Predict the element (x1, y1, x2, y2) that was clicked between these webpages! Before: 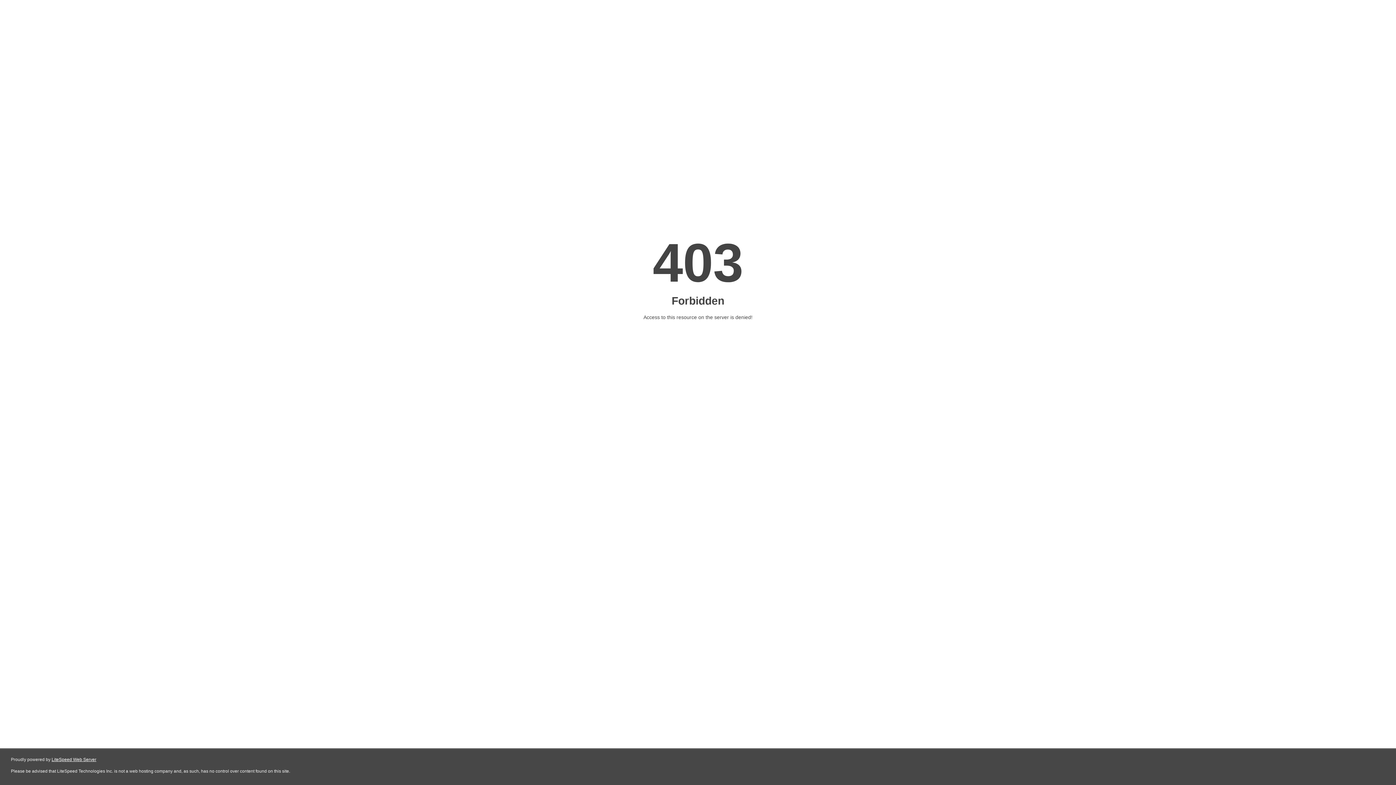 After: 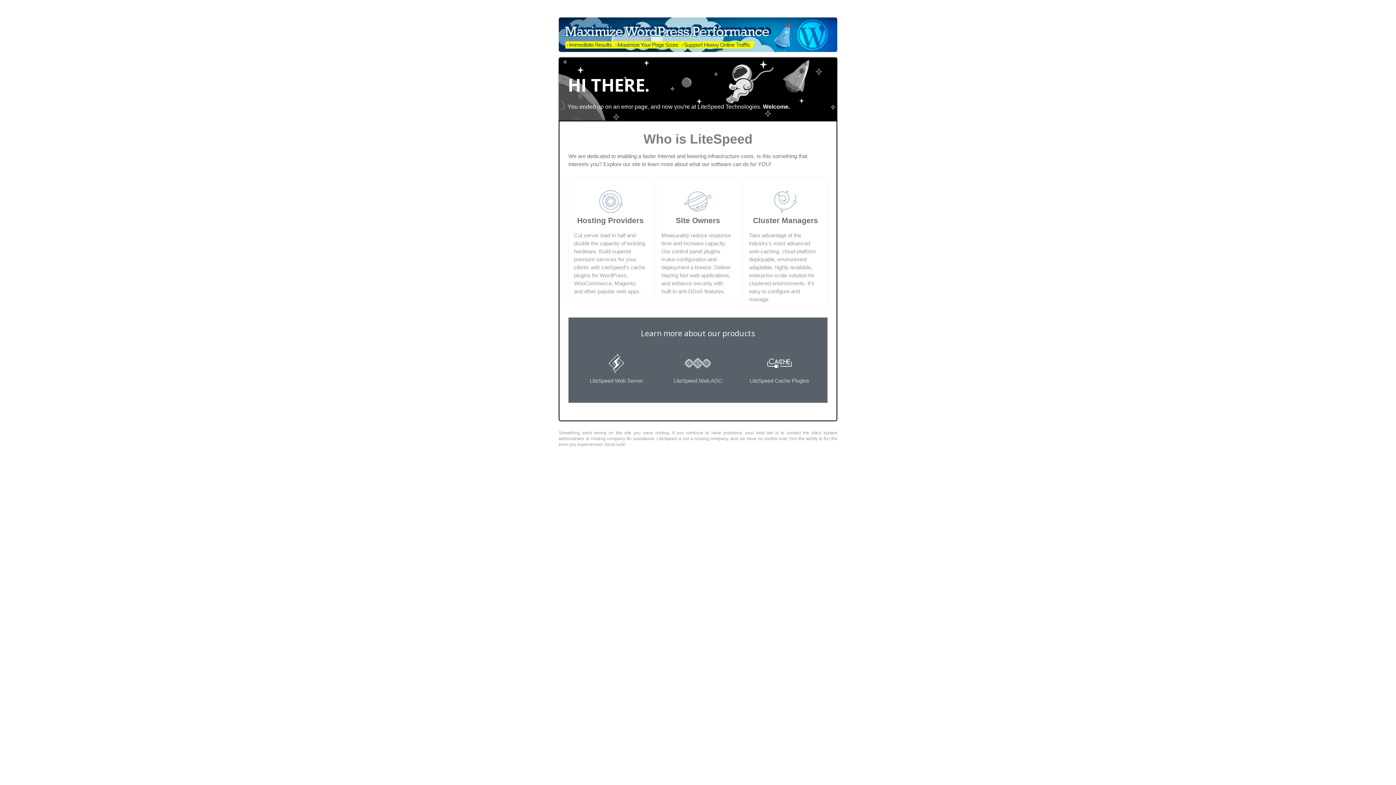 Action: bbox: (51, 757, 96, 762) label: LiteSpeed Web Server